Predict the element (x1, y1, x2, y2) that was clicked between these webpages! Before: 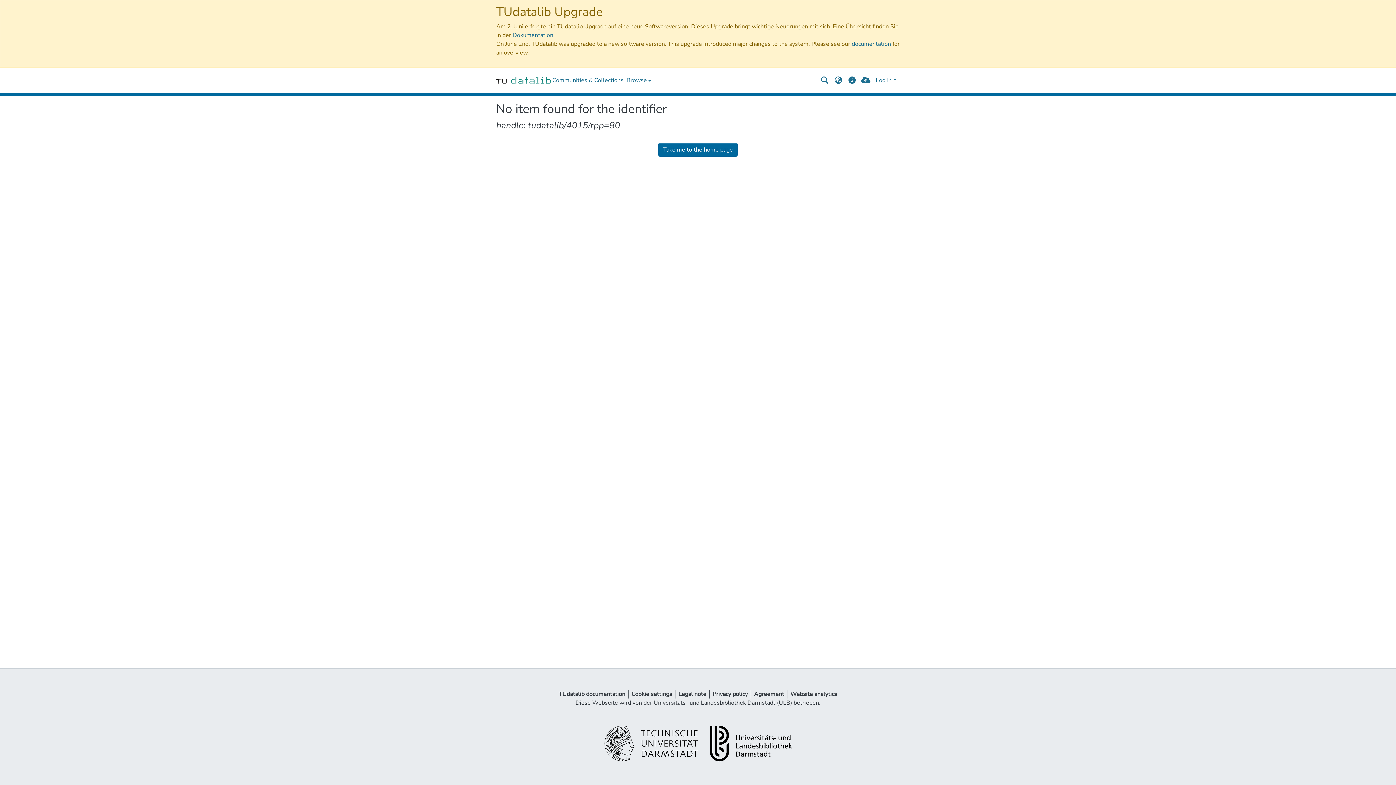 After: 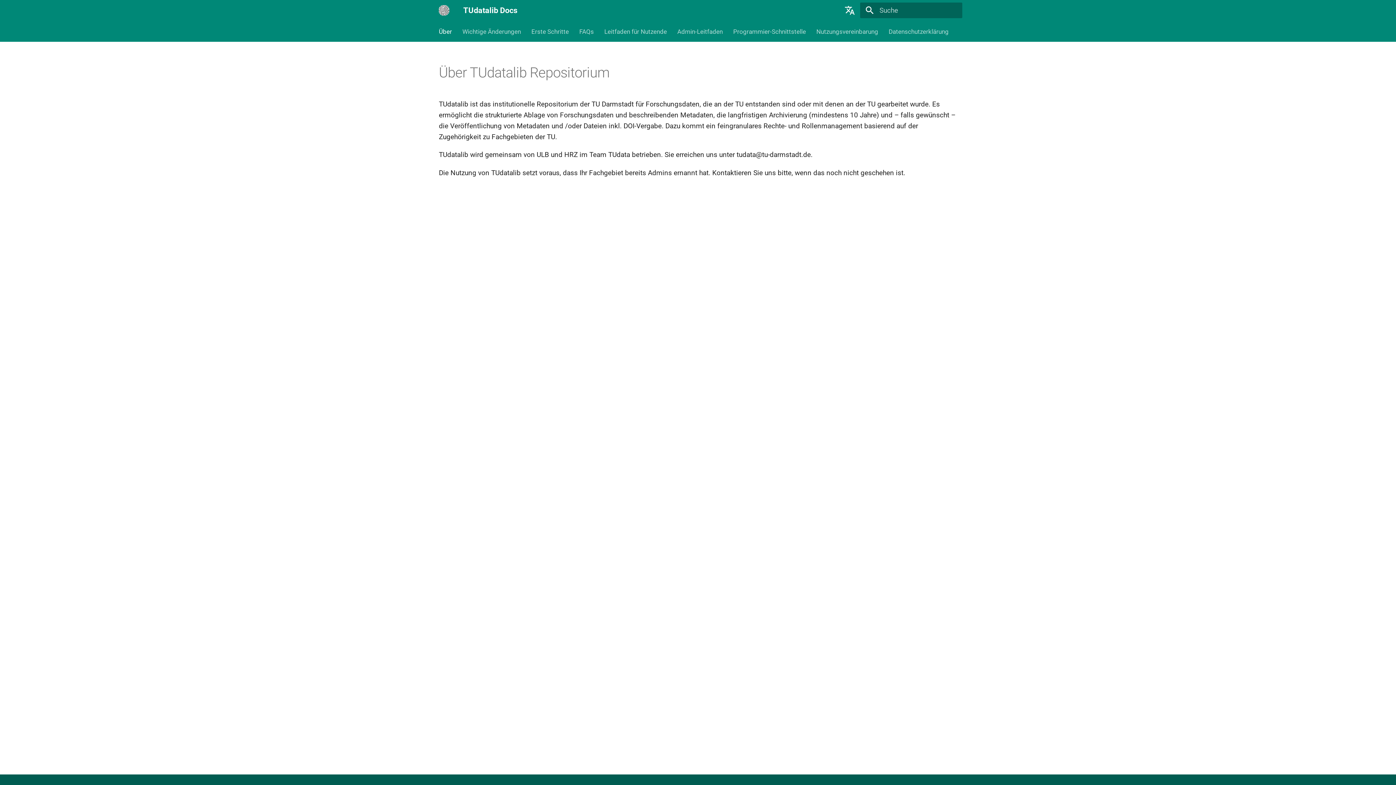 Action: bbox: (556, 690, 628, 698) label: TUdatalib documentation